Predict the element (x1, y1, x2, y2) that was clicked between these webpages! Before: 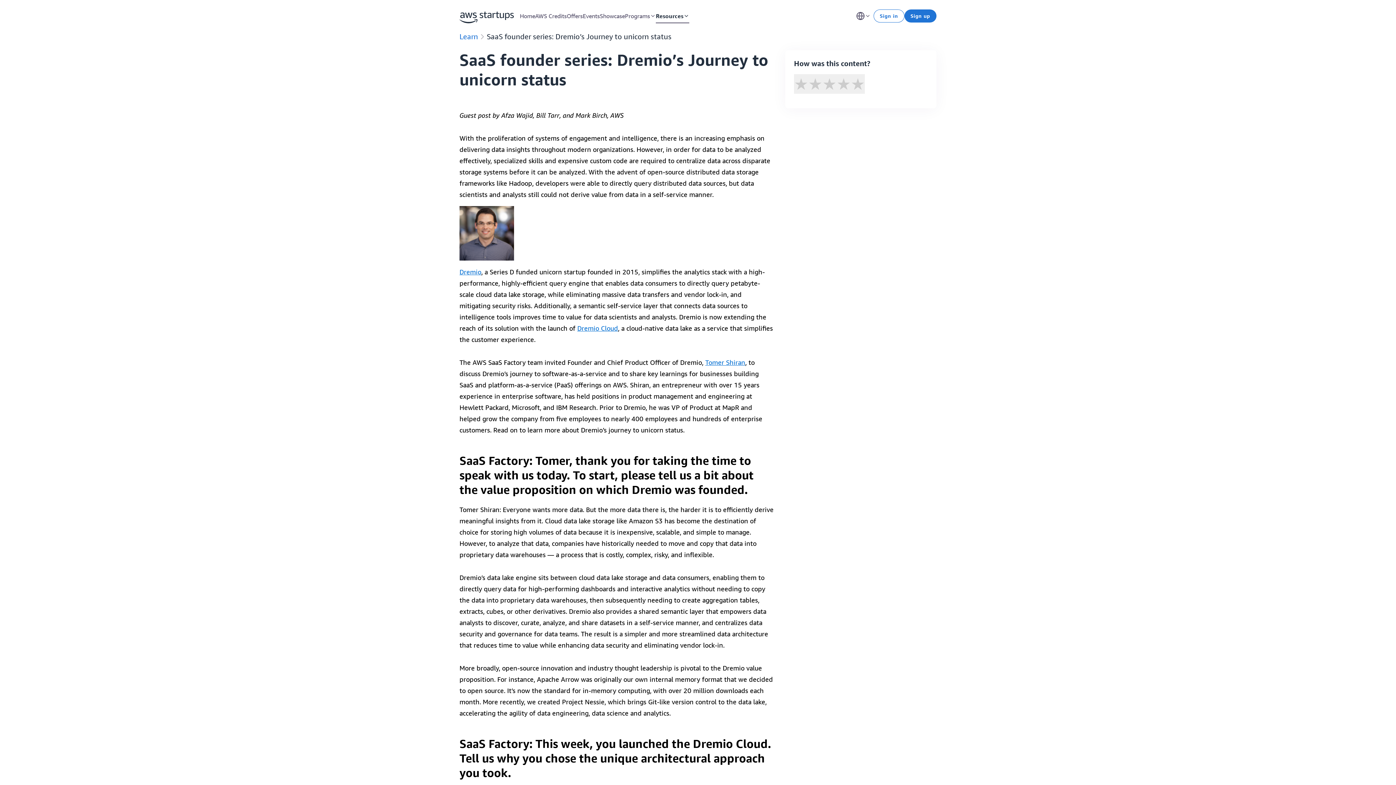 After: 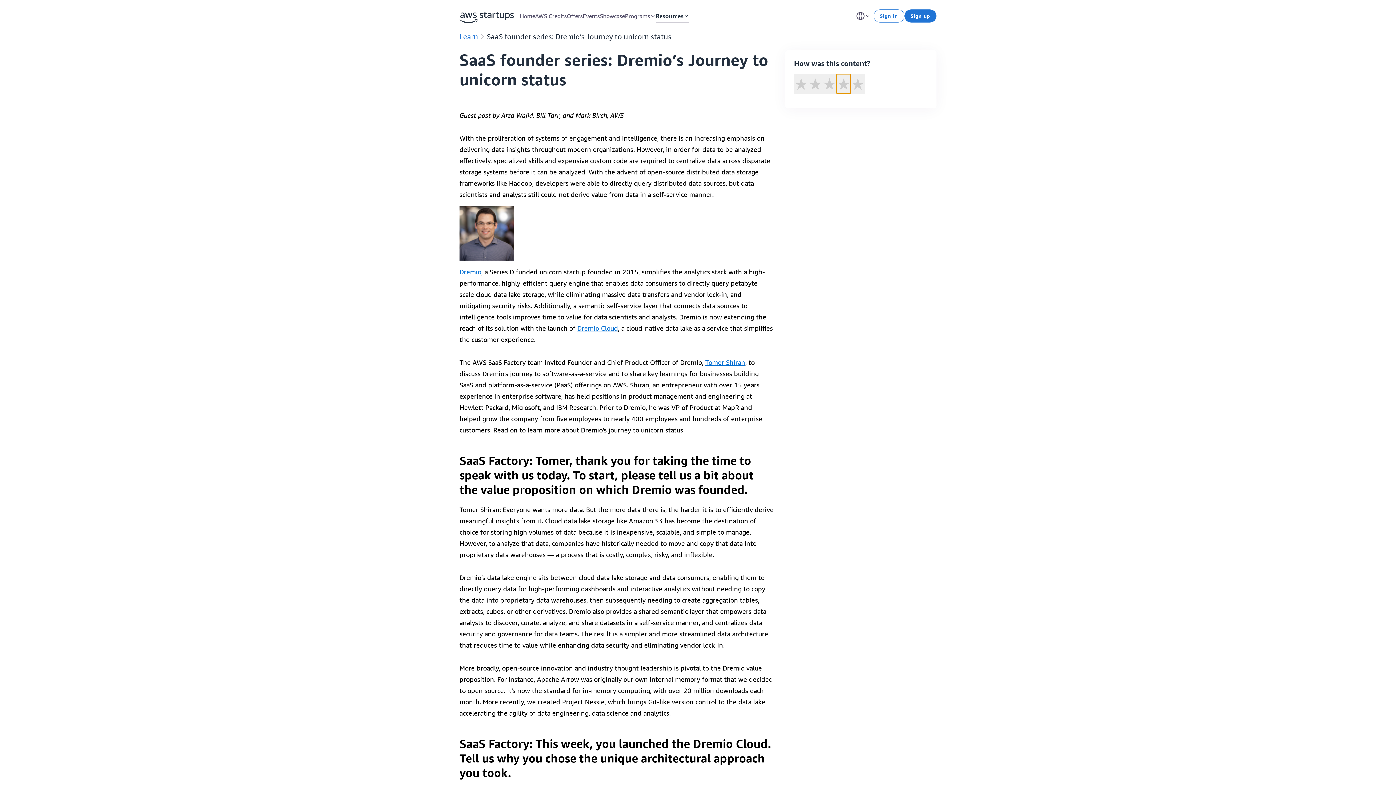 Action: bbox: (836, 74, 850, 93) label: ★